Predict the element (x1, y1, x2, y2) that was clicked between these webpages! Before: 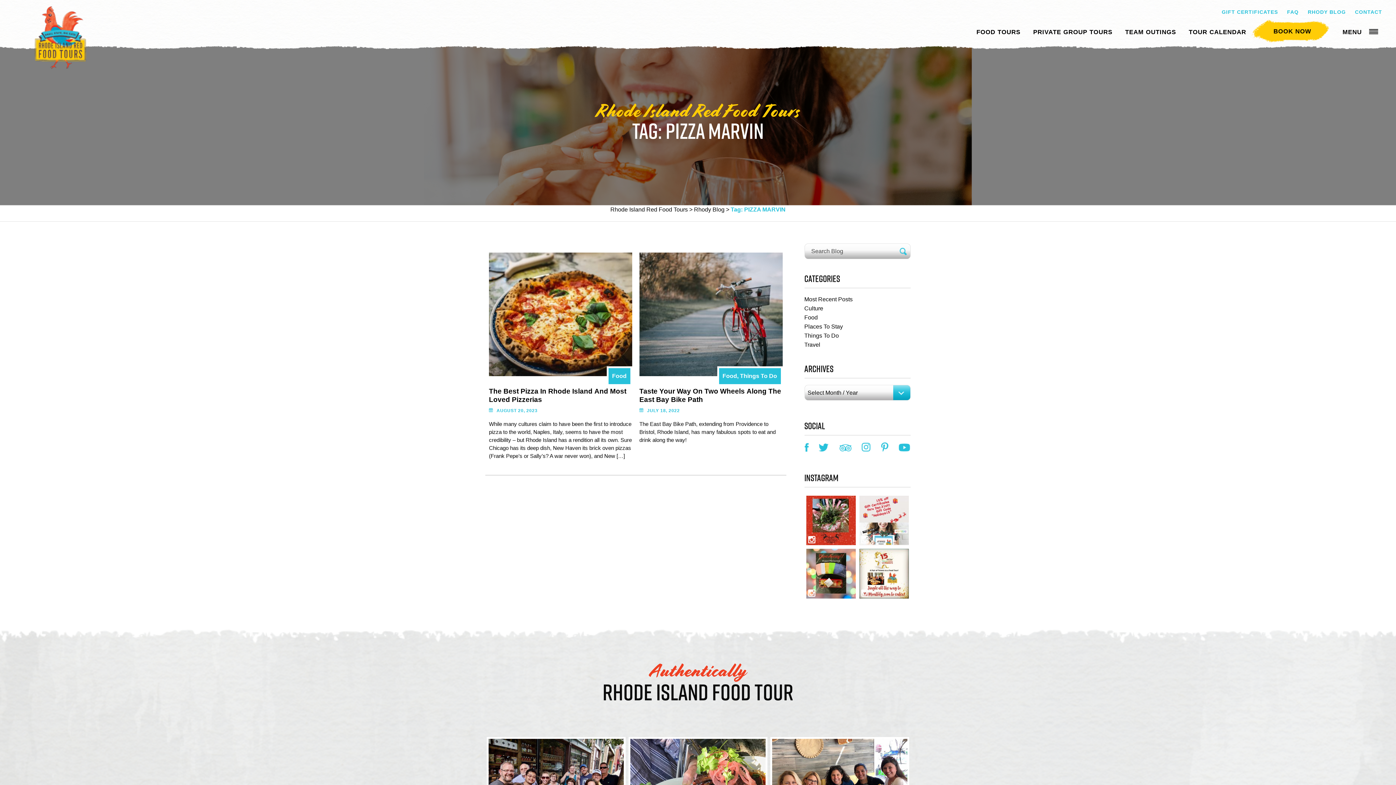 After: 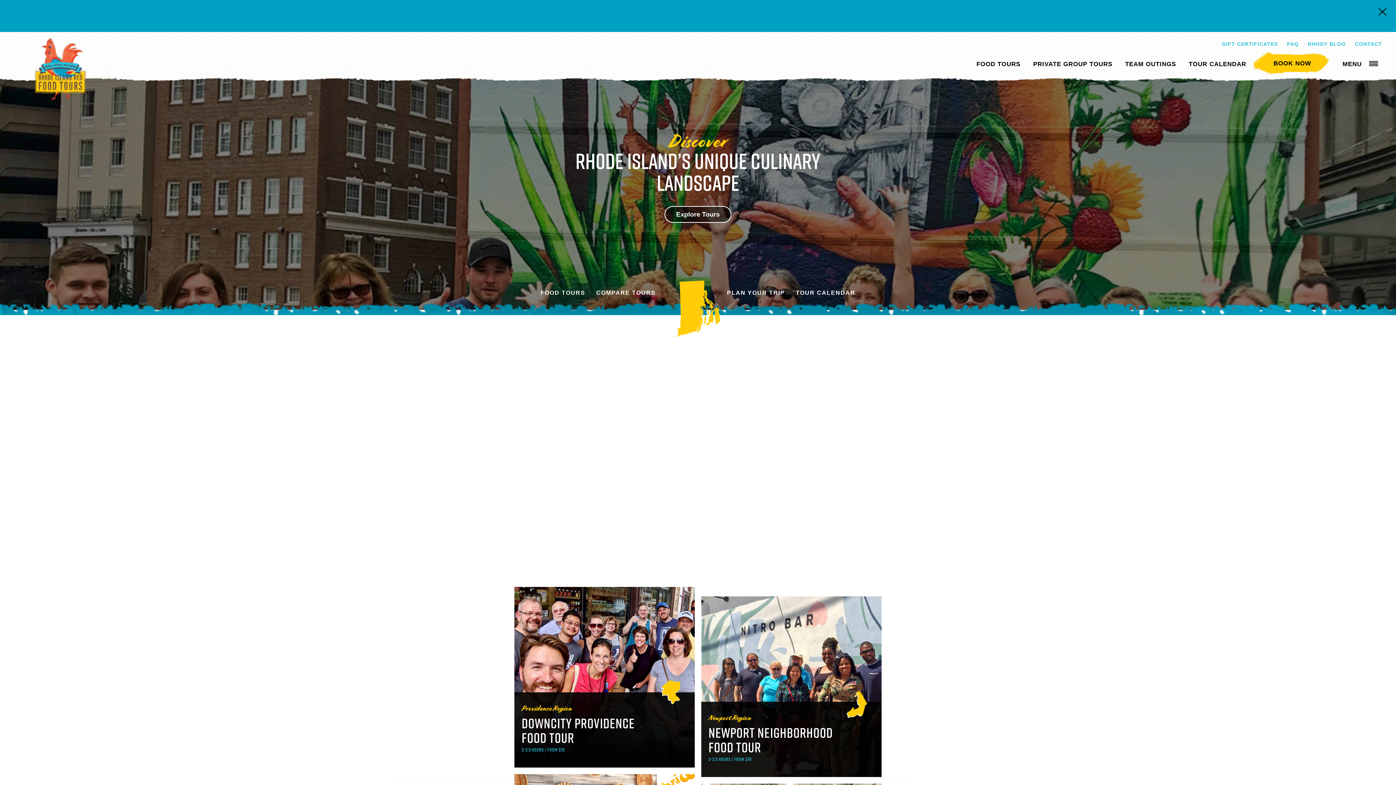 Action: label: Rhode Island Red Food Tours bbox: (610, 206, 688, 212)